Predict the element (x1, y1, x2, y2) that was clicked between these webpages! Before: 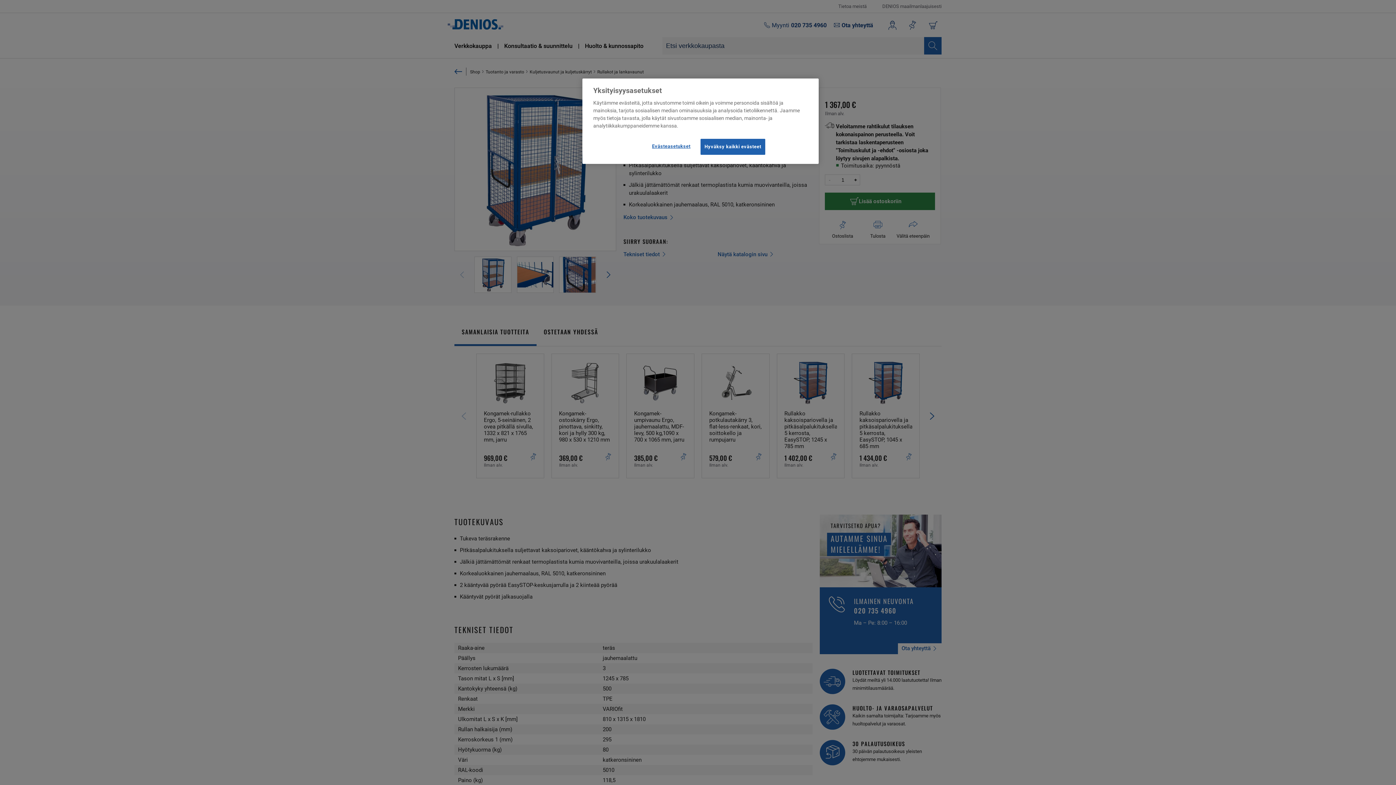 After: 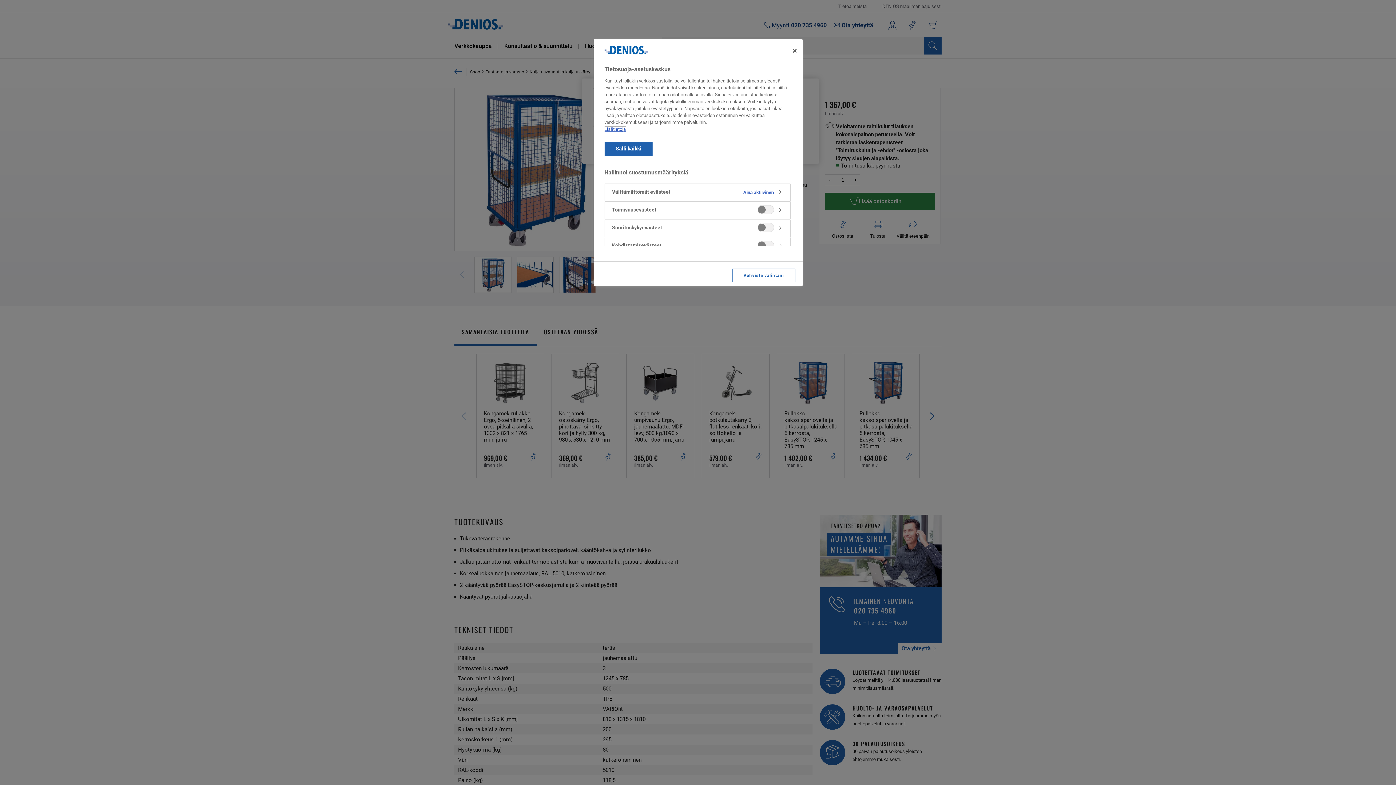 Action: label: Evästeasetukset bbox: (646, 138, 695, 154)